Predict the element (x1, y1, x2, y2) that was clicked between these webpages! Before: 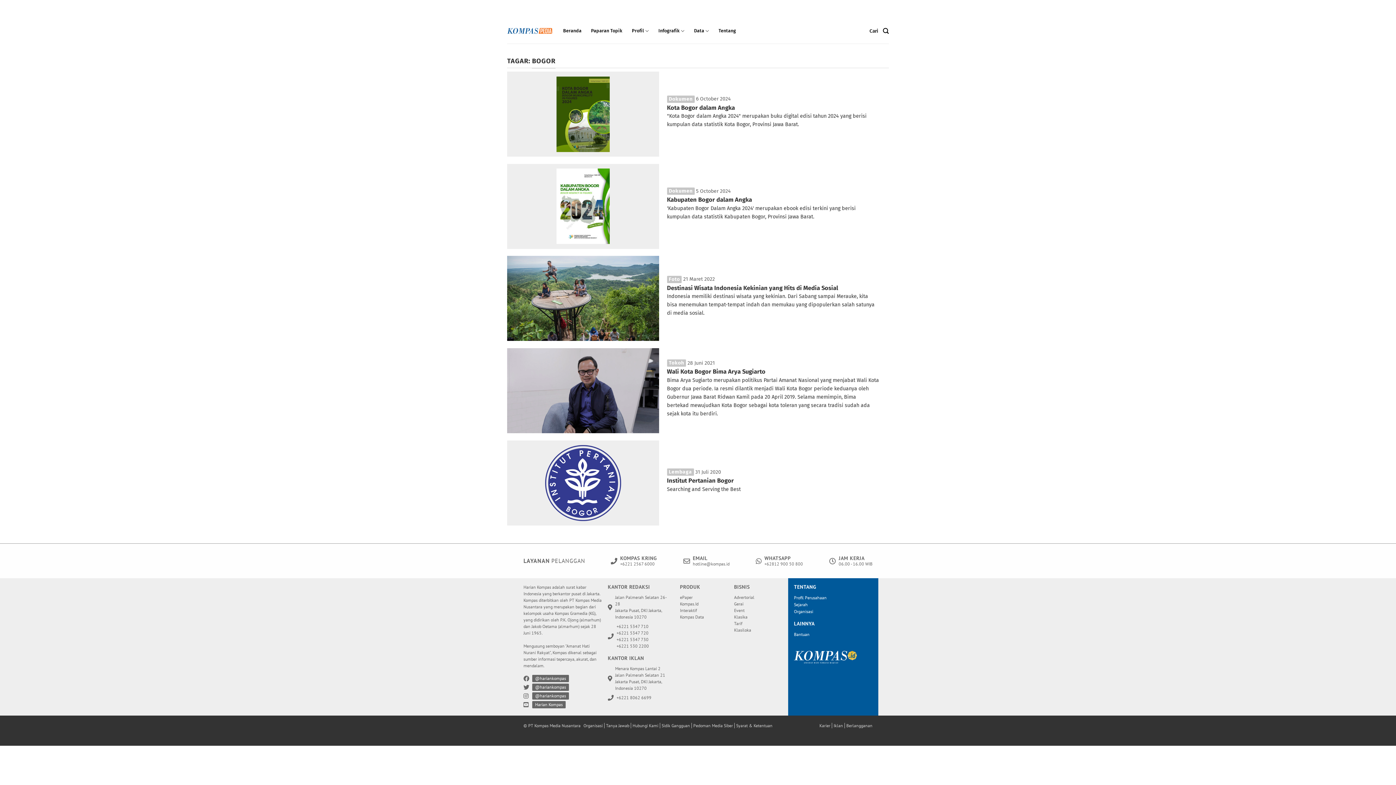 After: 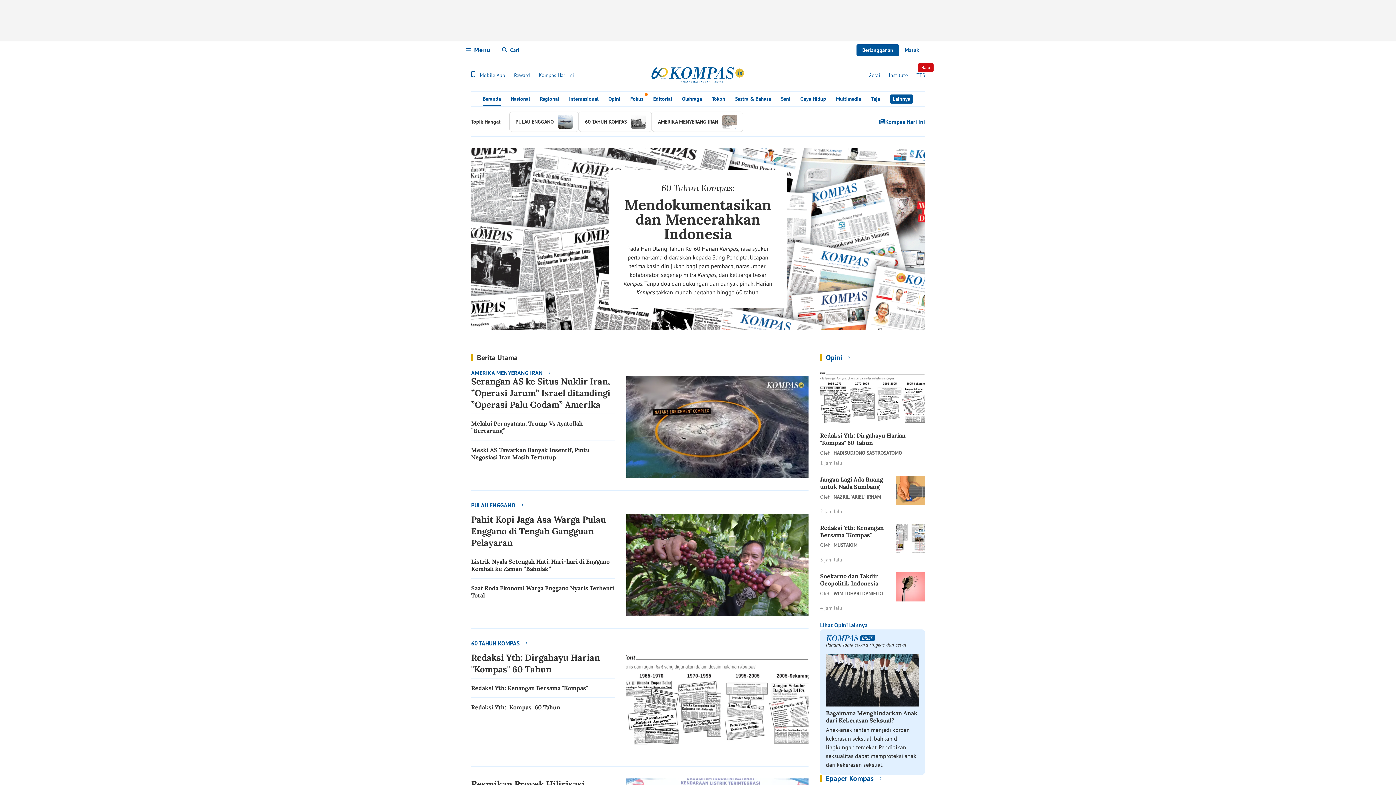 Action: label: Kompas.Id bbox: (680, 601, 722, 607)